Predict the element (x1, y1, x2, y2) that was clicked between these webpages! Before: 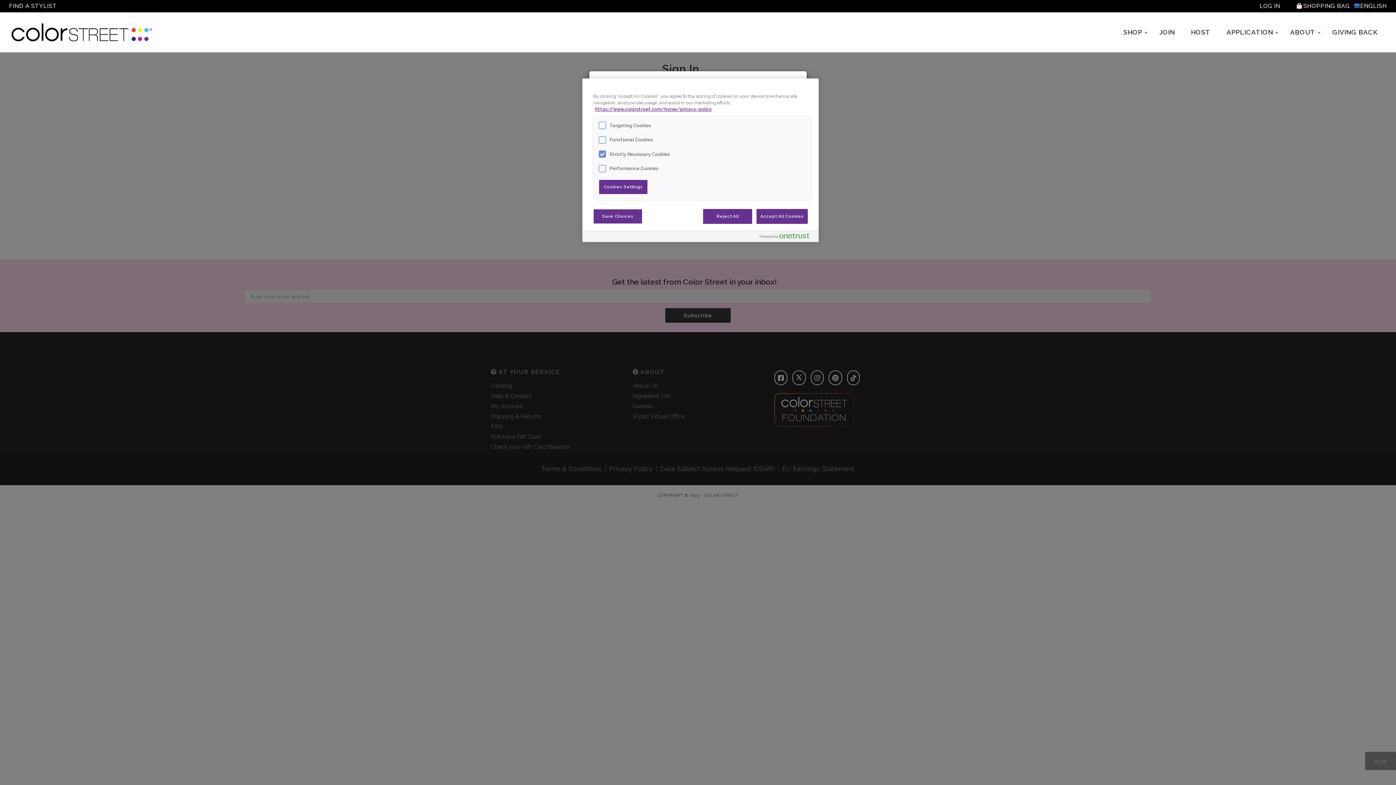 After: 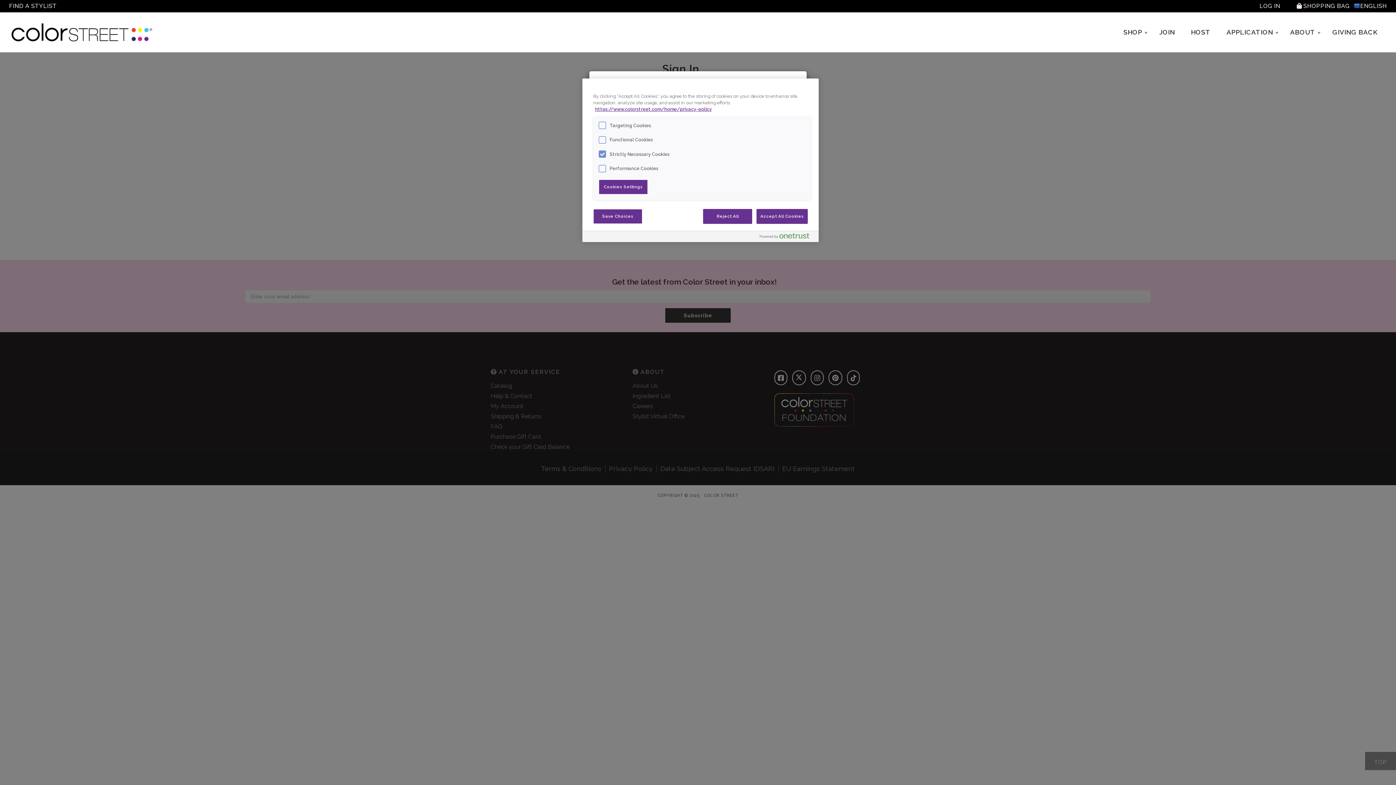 Action: bbox: (1259, 2, 1280, 9) label: LOG IN